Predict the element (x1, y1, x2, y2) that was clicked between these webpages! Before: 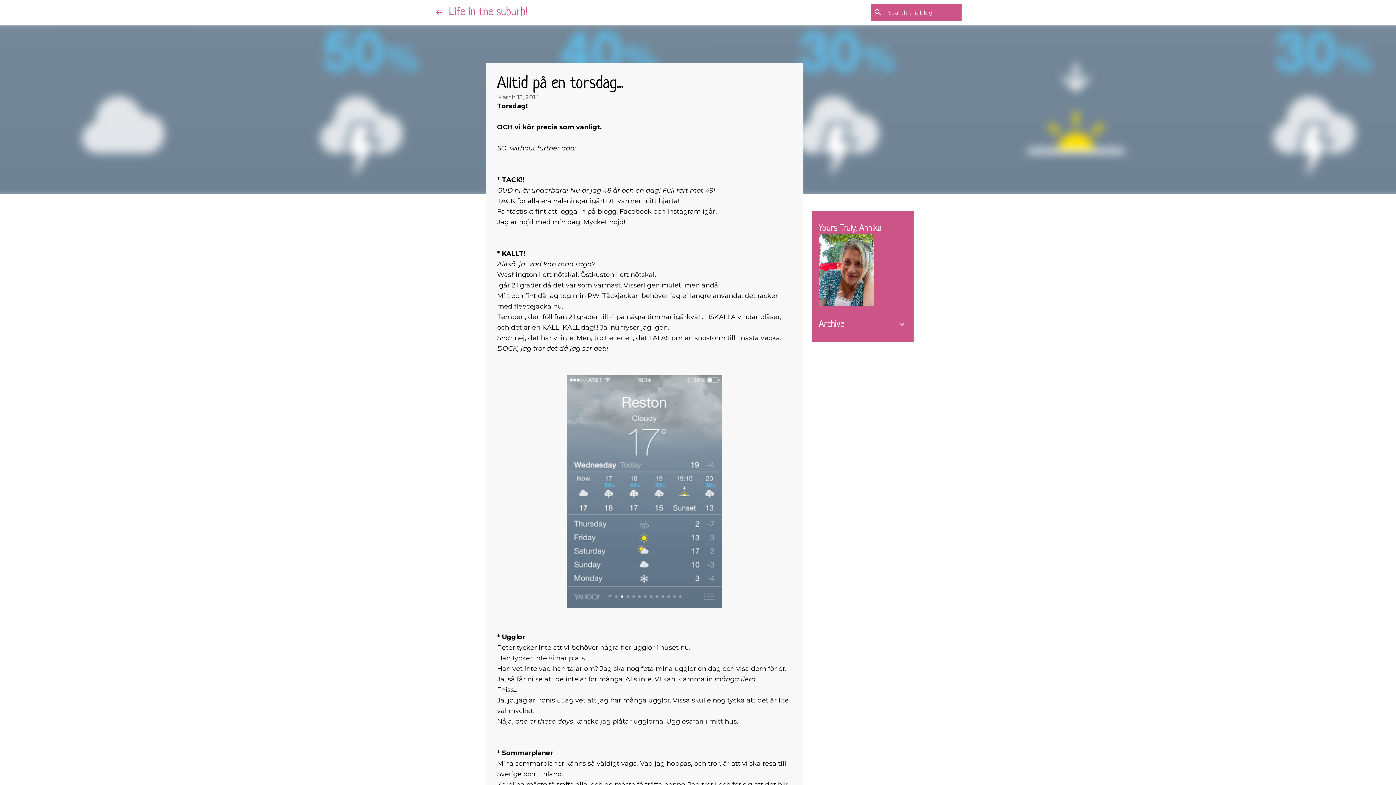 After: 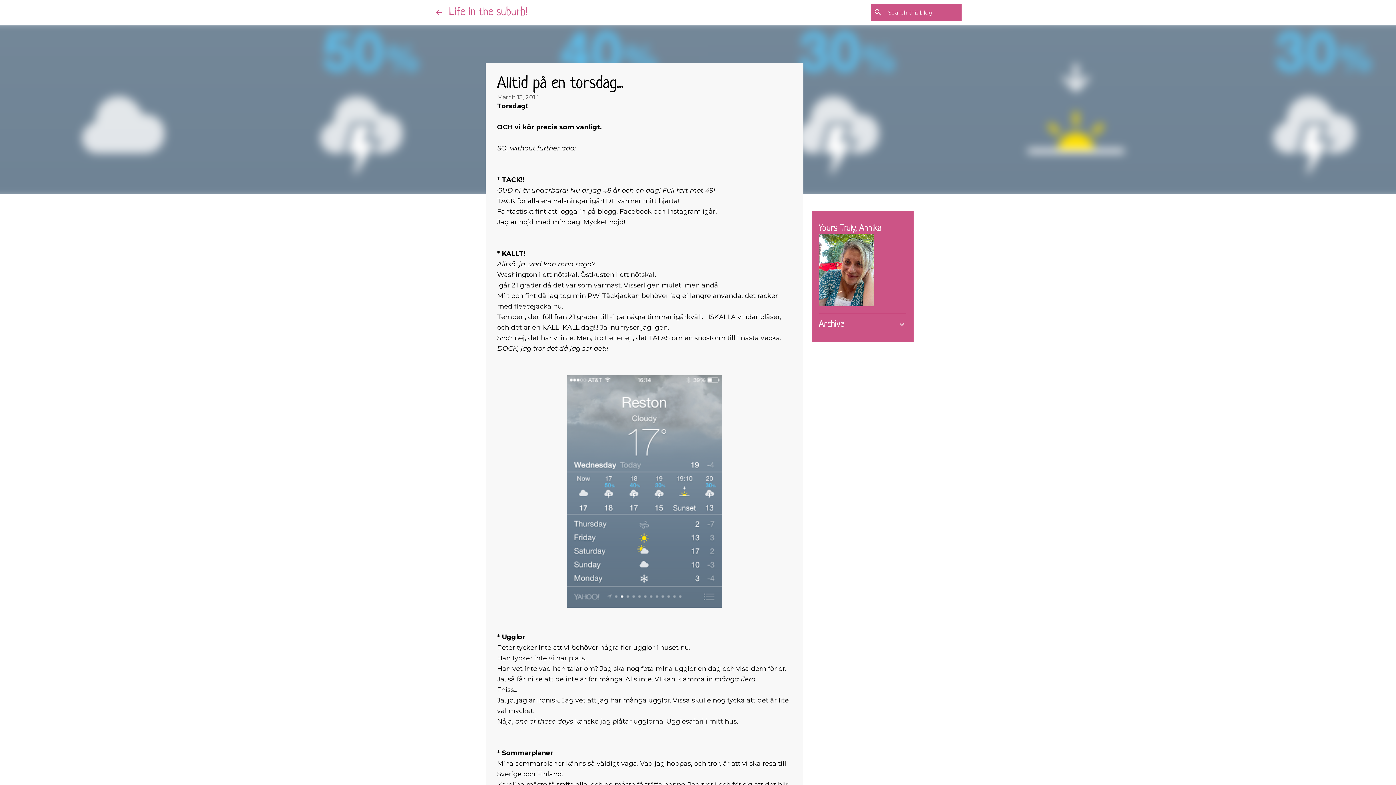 Action: bbox: (497, 93, 539, 100) label: March 13, 2014